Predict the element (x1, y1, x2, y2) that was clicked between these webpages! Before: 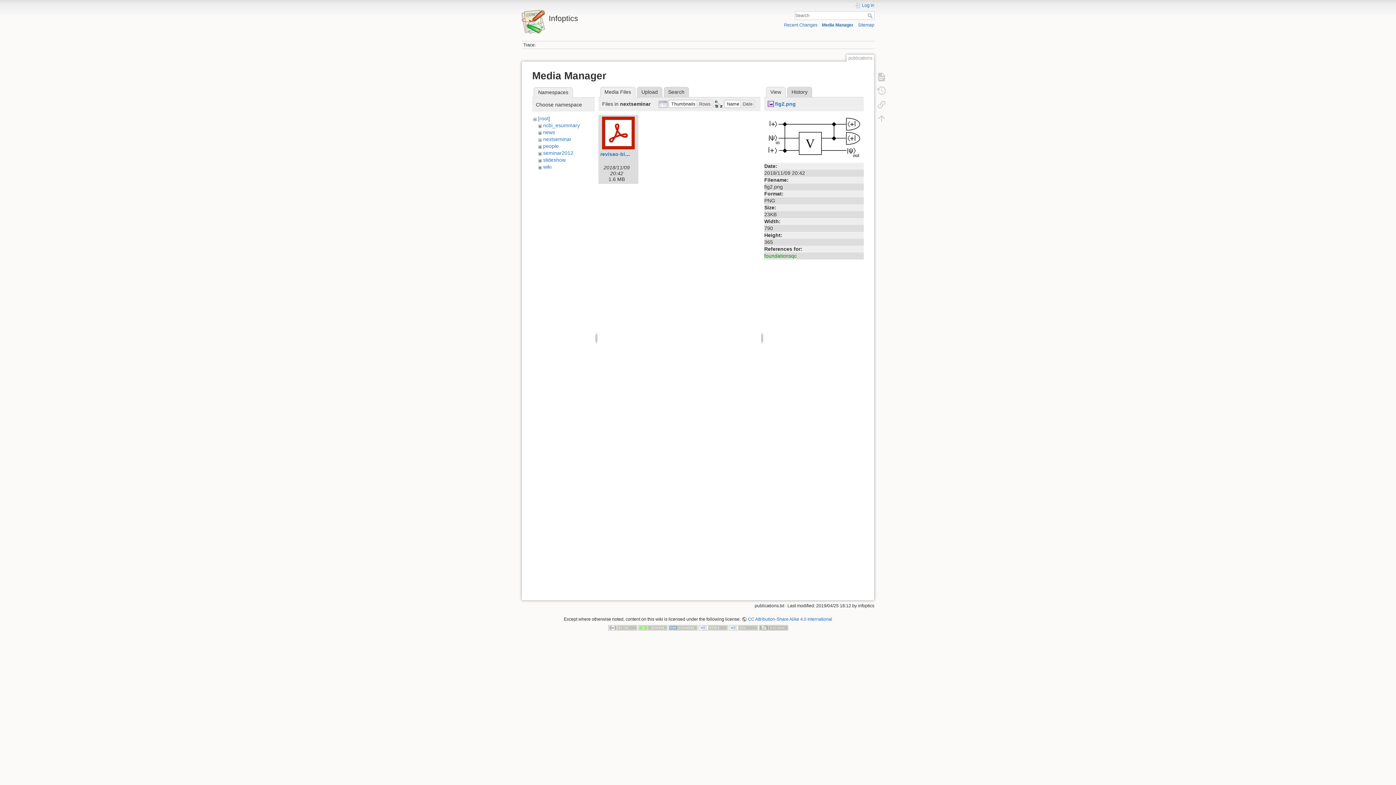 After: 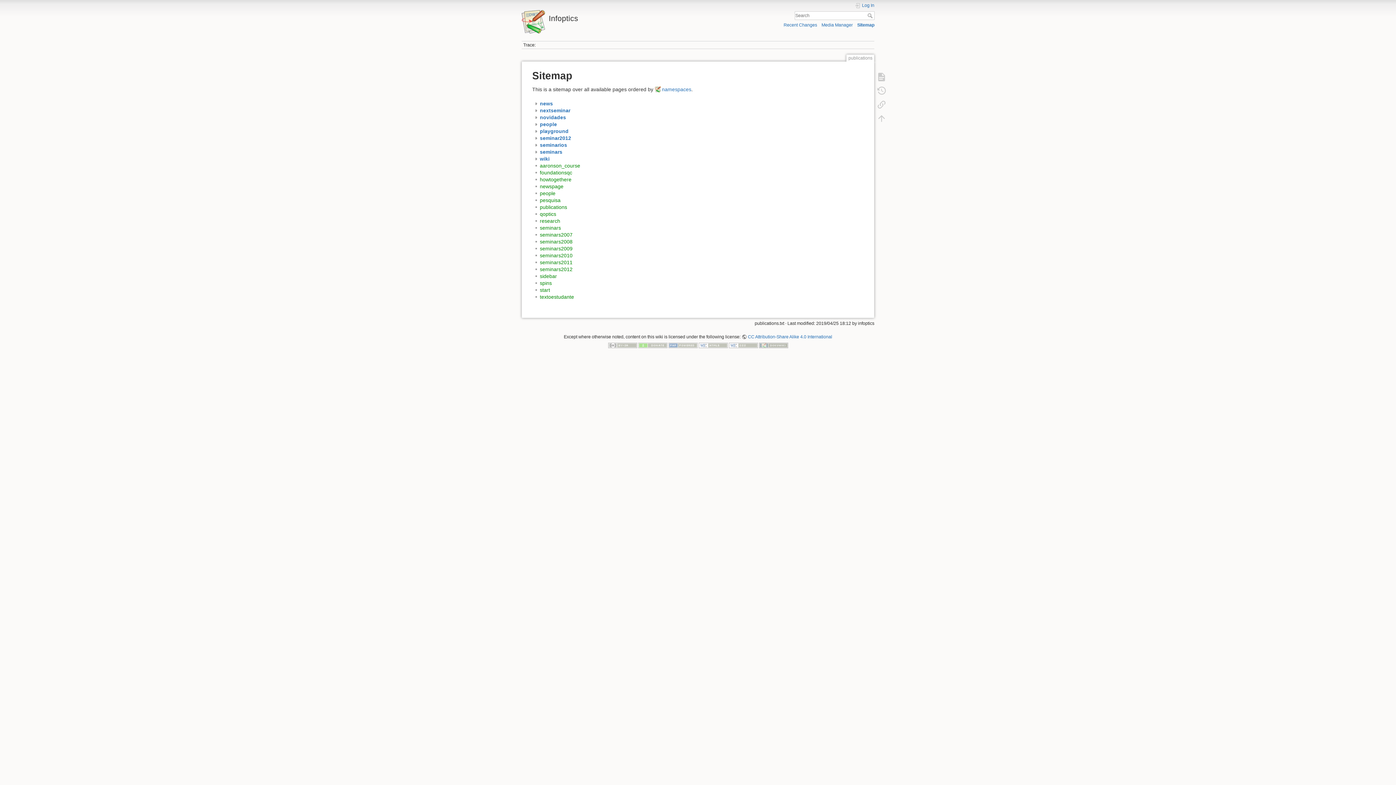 Action: label: Sitemap bbox: (858, 22, 874, 27)